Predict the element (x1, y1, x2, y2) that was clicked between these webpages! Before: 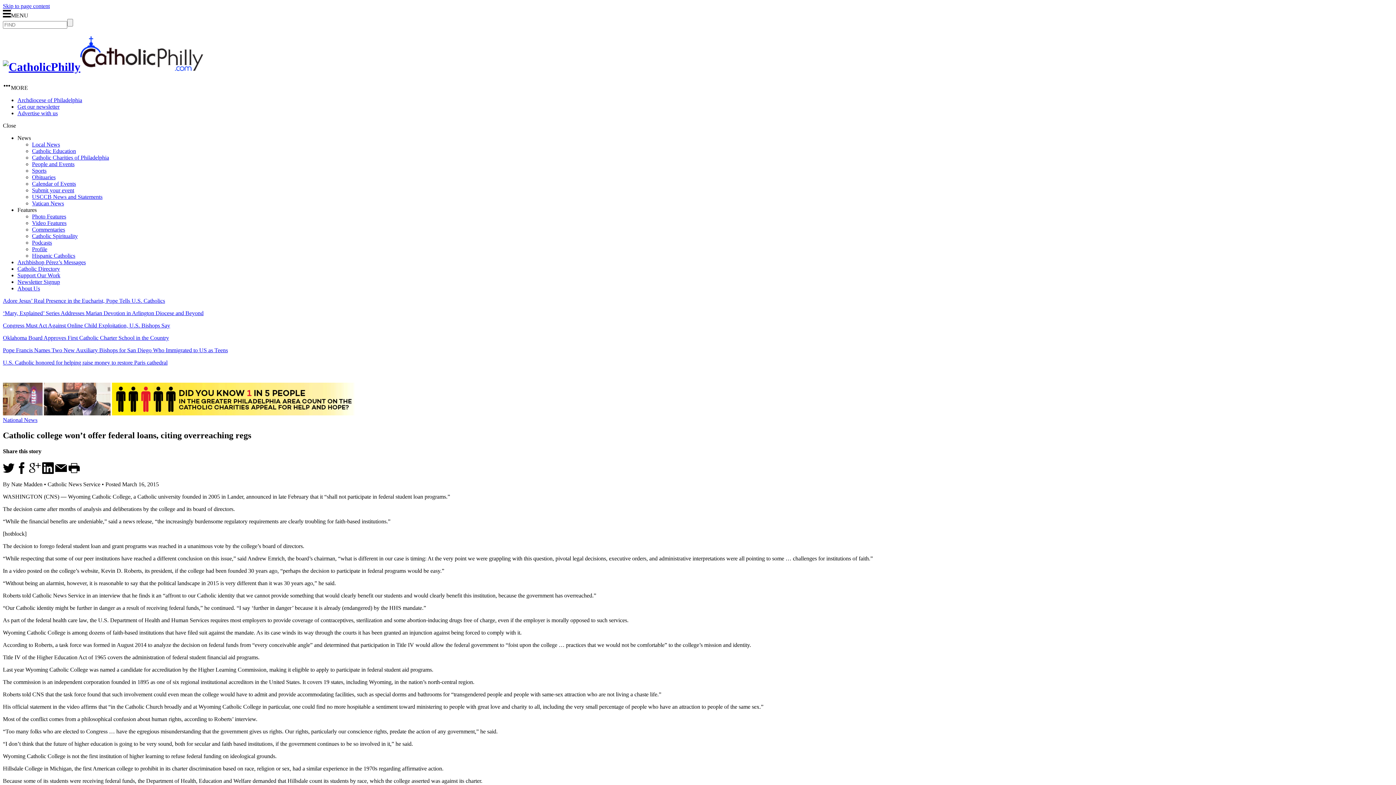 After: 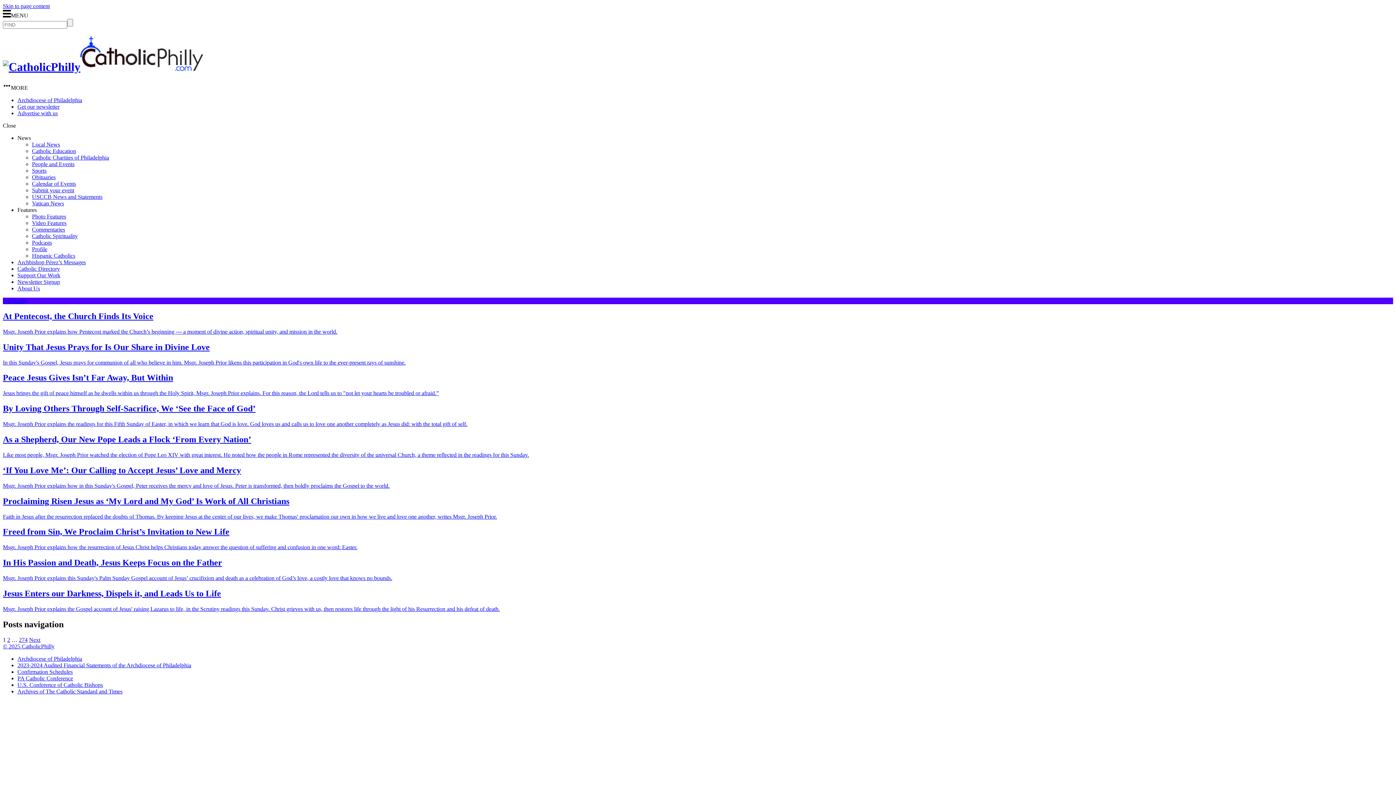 Action: label: Catholic Spirituality bbox: (32, 233, 77, 239)